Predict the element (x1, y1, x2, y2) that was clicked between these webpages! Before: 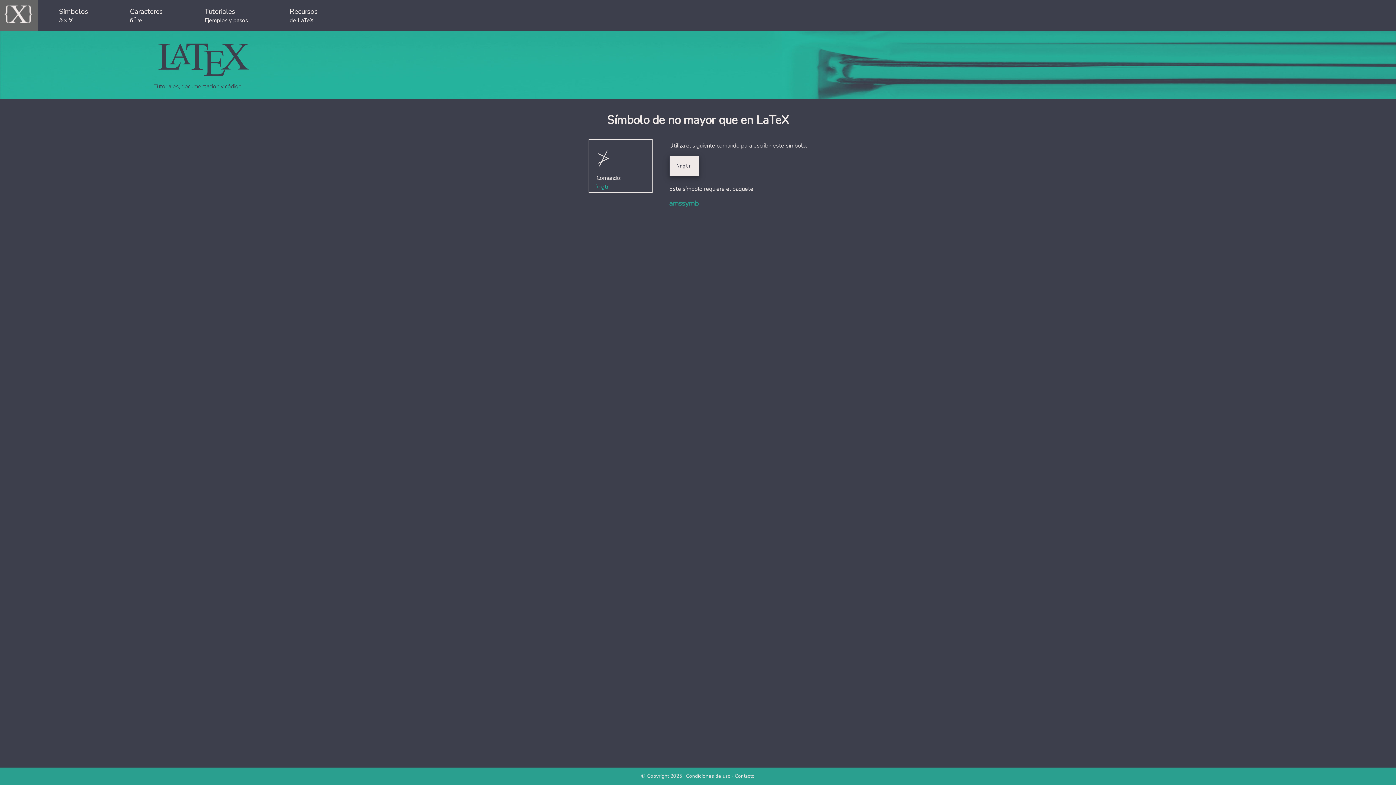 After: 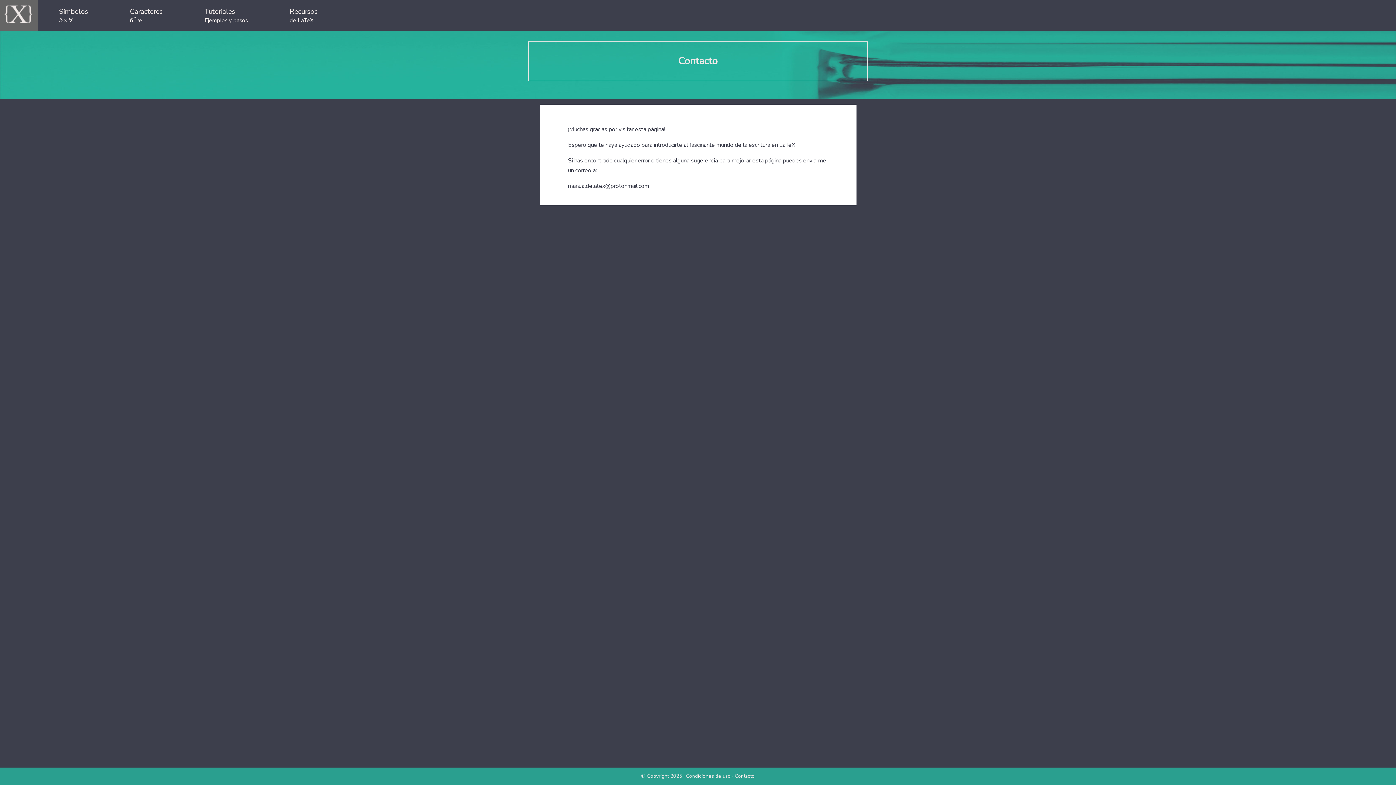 Action: label: Contacto bbox: (734, 772, 754, 779)